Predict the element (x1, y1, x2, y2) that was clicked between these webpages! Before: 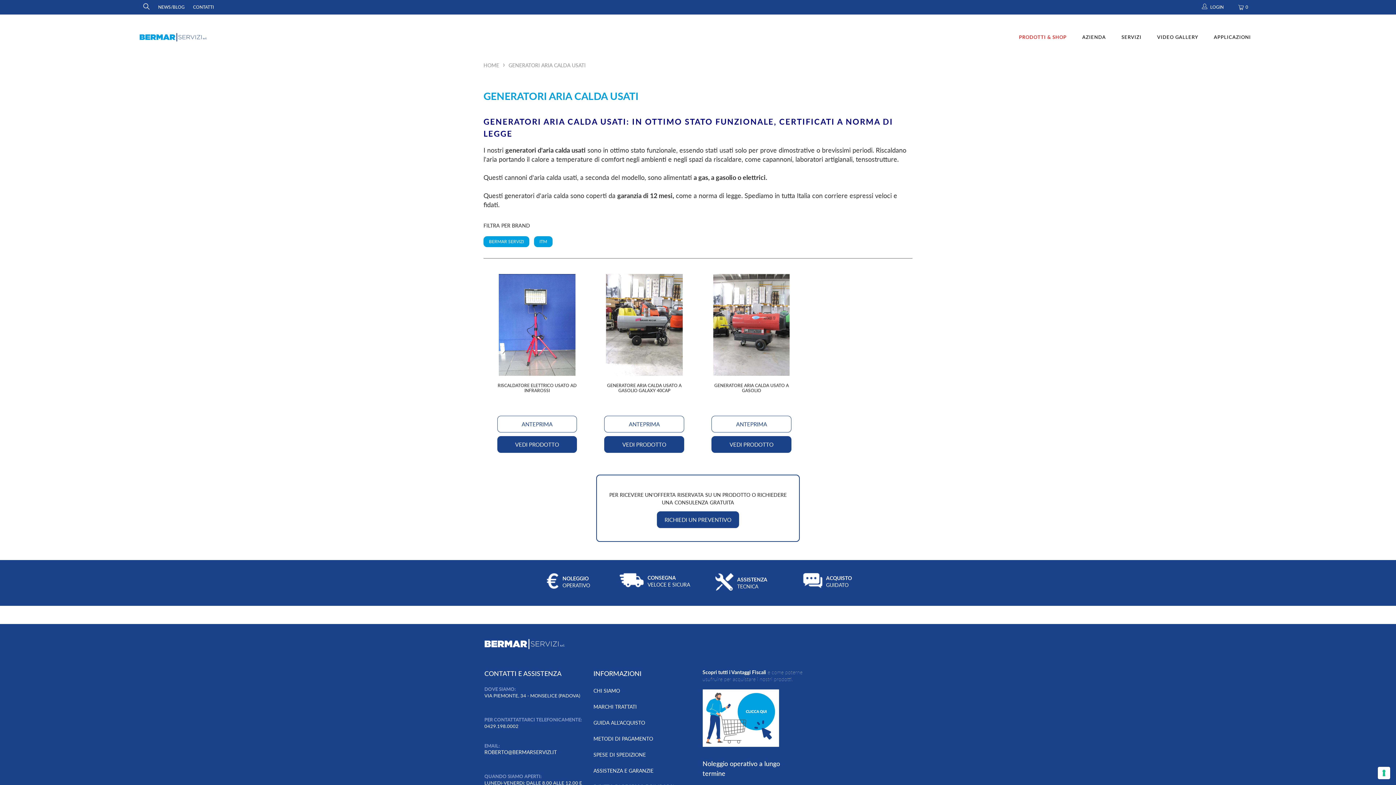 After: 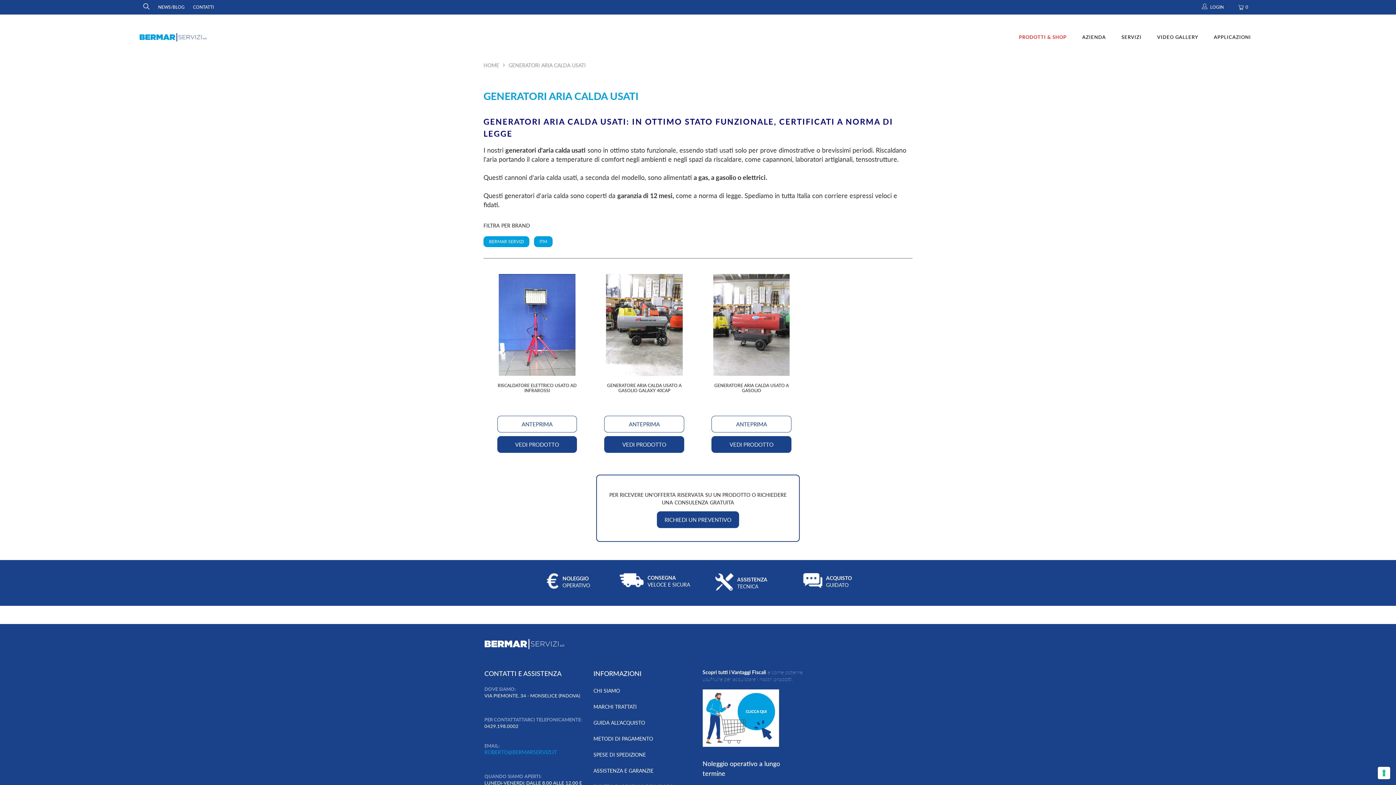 Action: label: ROBERTO@BERMARSERVIZI.IT bbox: (484, 749, 556, 755)